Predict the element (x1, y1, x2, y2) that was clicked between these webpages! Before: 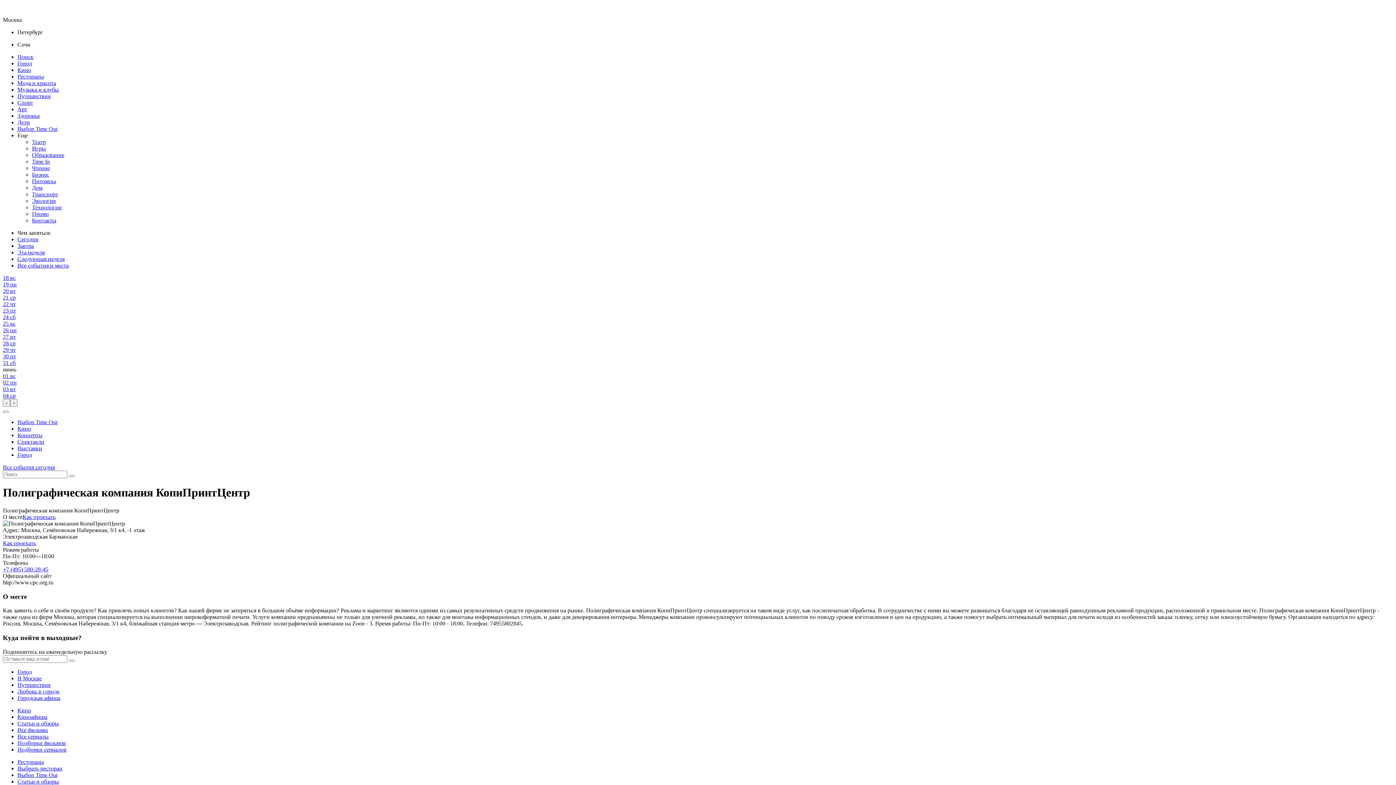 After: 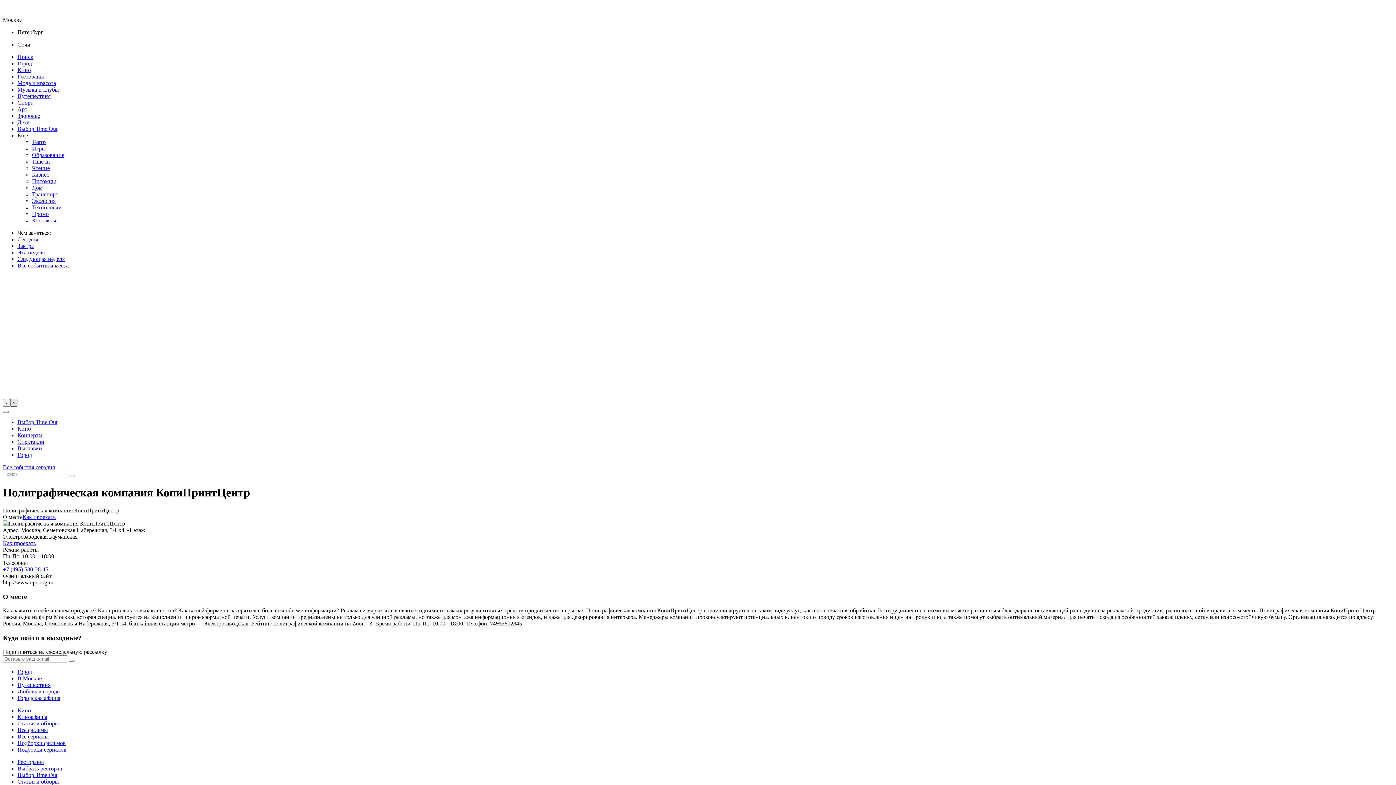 Action: bbox: (10, 399, 17, 406) label: ›